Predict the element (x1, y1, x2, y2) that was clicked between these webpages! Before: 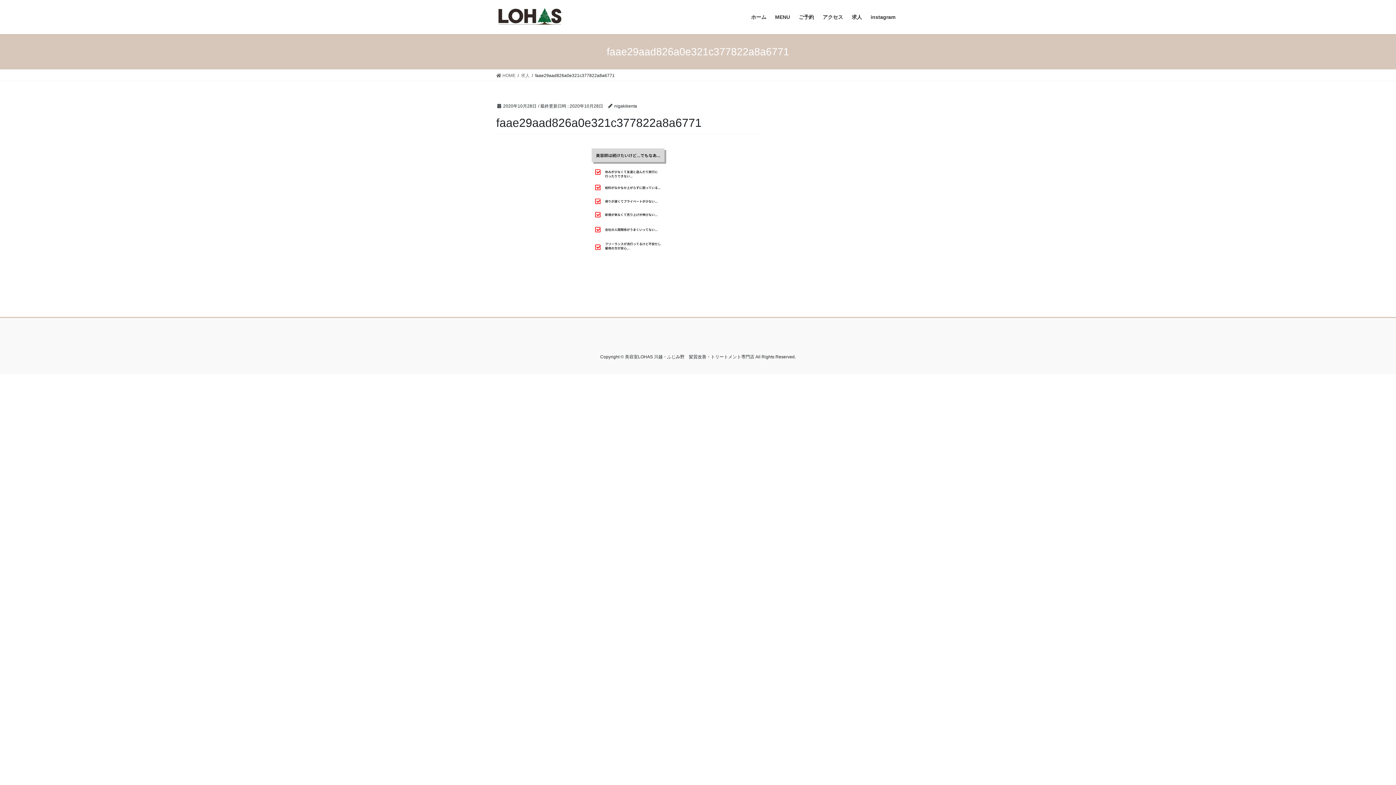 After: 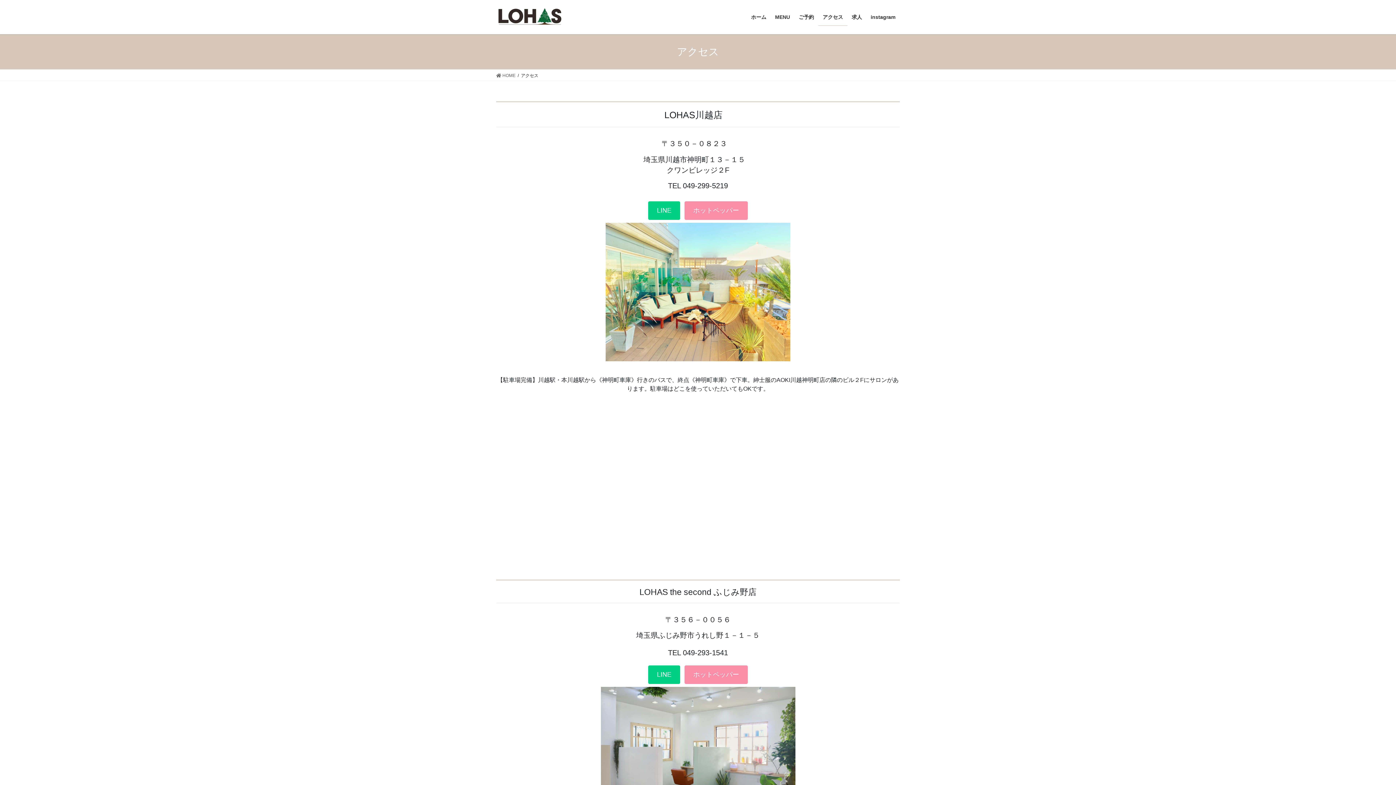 Action: label: アクセス bbox: (818, 8, 847, 25)